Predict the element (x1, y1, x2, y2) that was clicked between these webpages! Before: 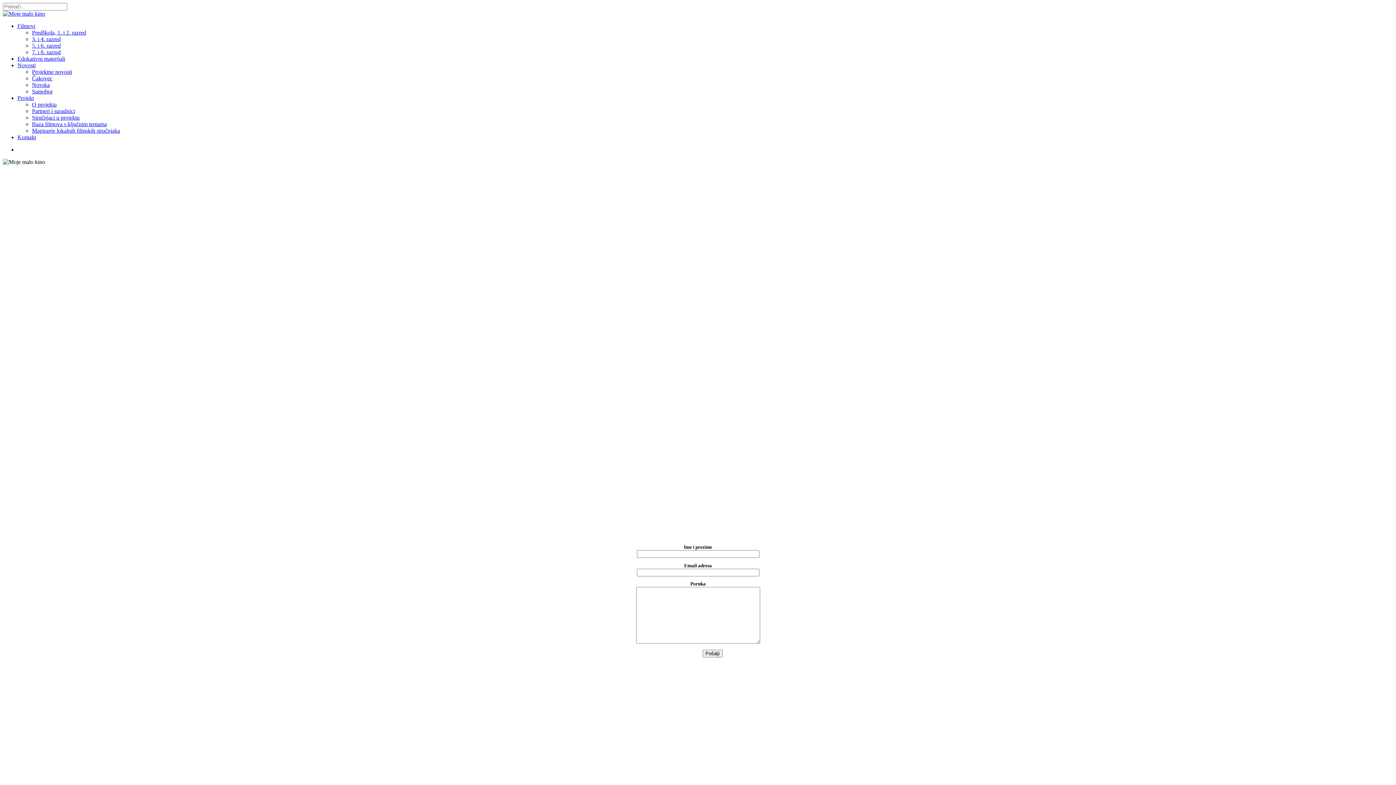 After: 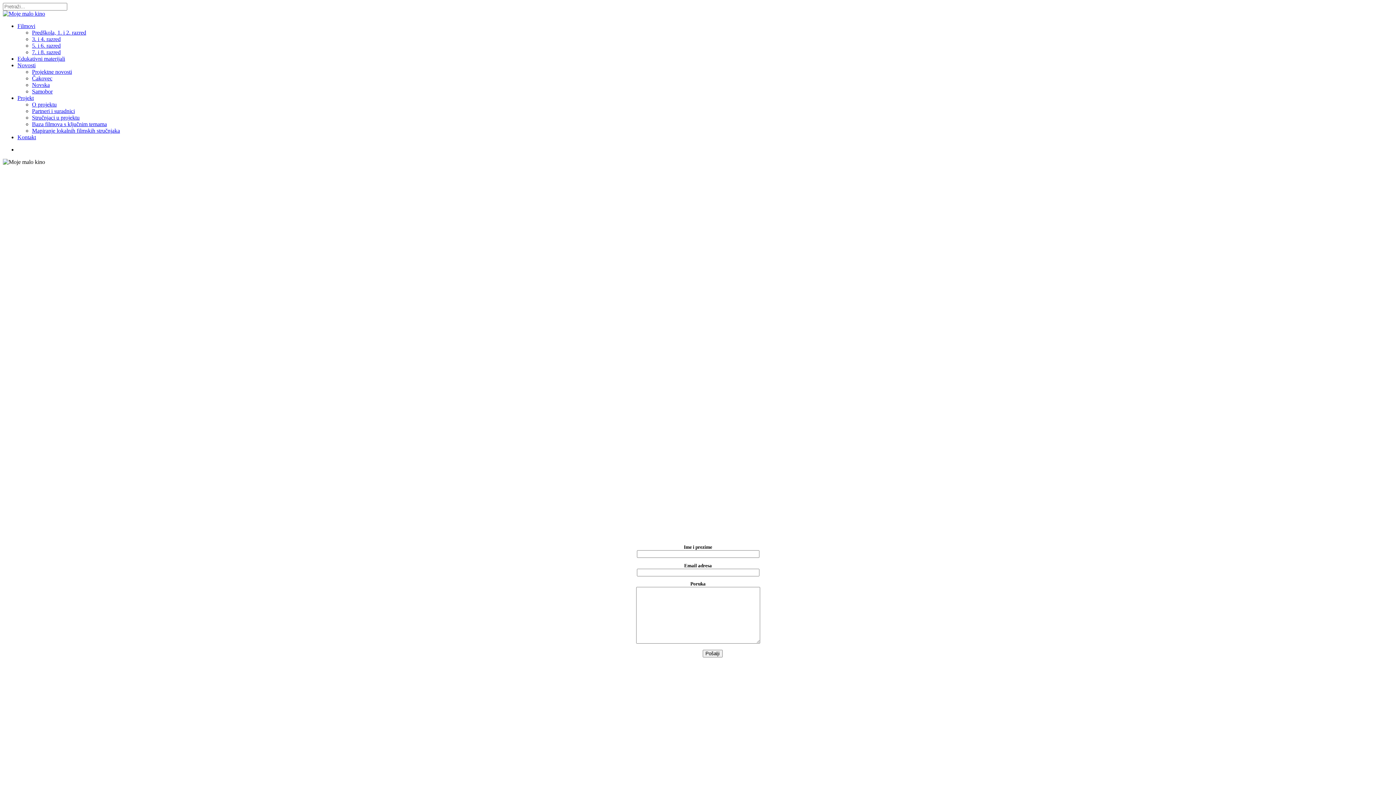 Action: bbox: (17, 22, 35, 29) label: Filmovi